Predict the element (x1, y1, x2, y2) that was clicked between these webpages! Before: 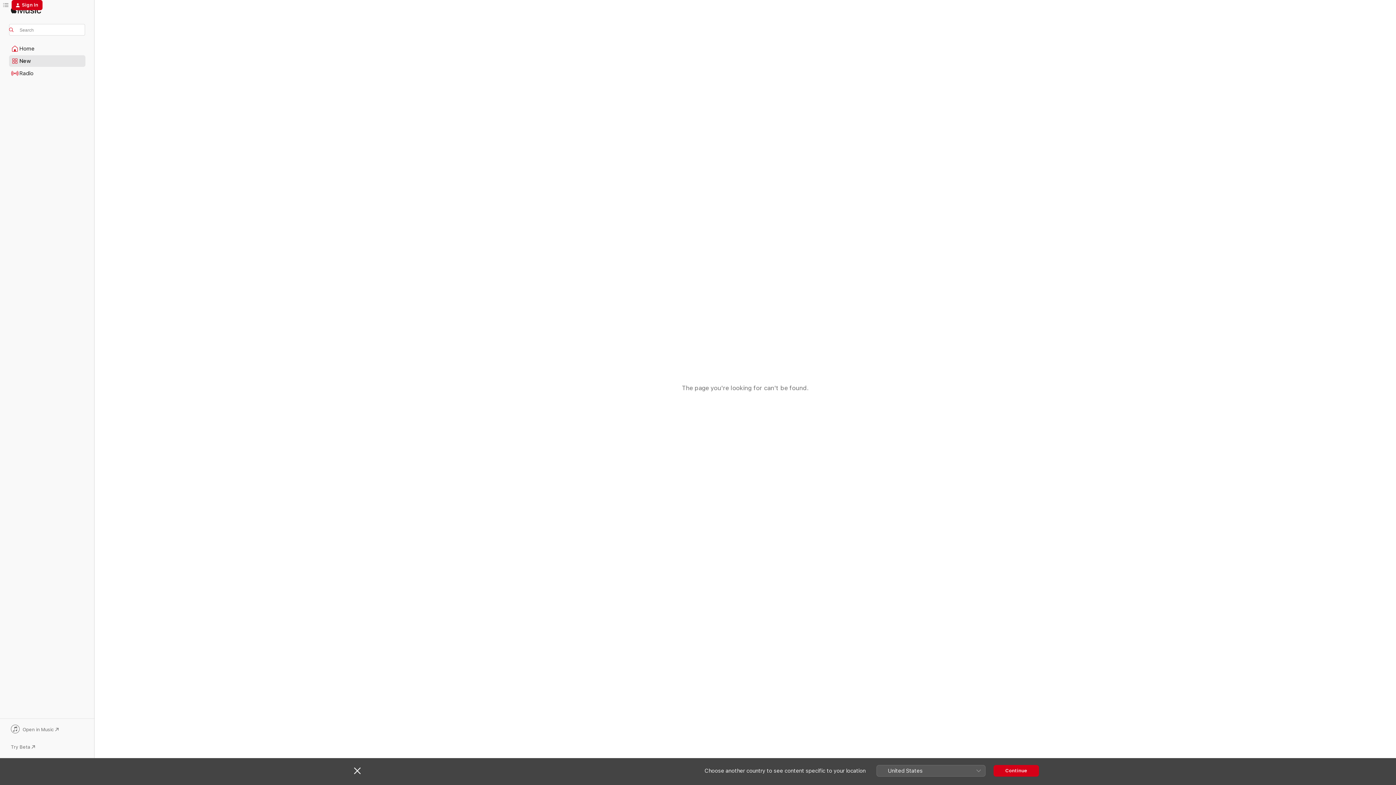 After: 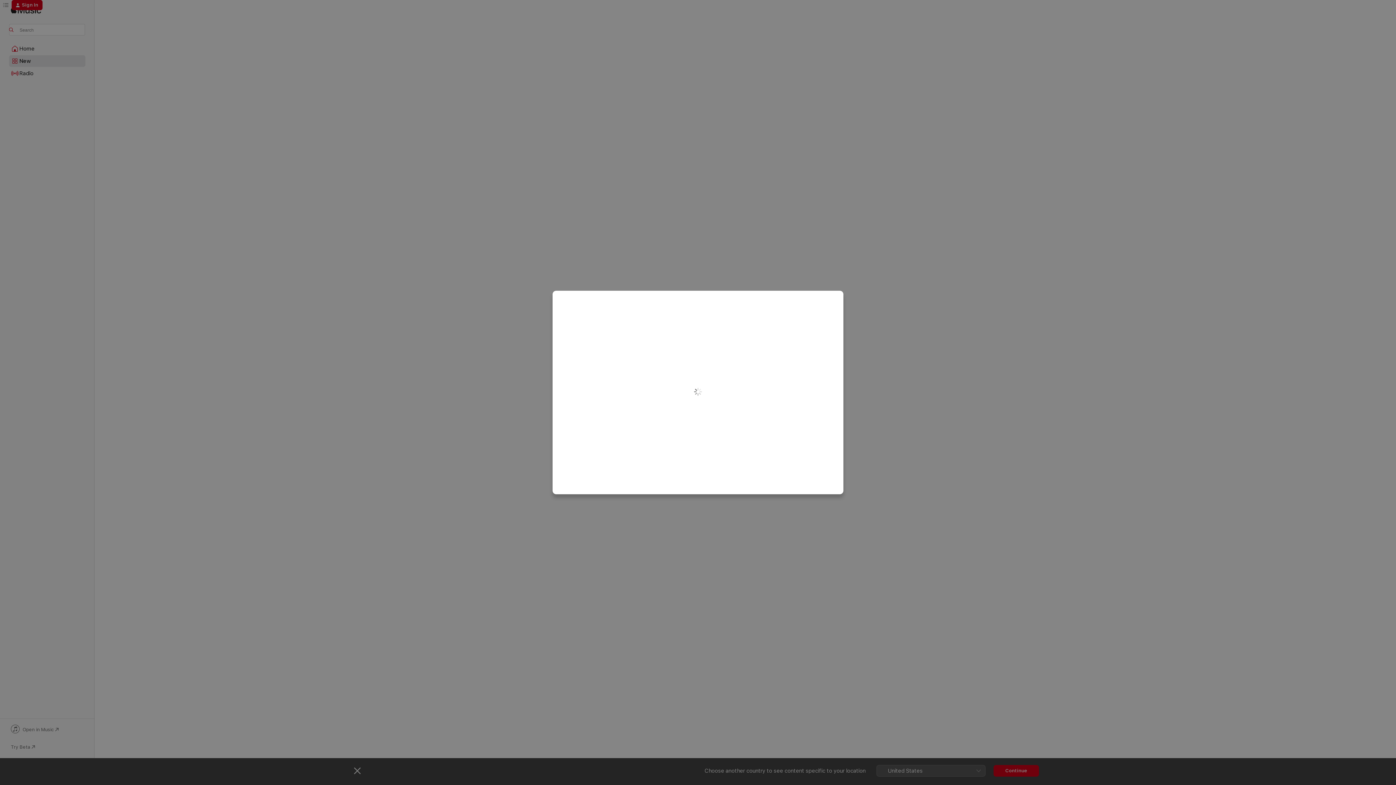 Action: bbox: (11, 0, 42, 10) label: Sign In